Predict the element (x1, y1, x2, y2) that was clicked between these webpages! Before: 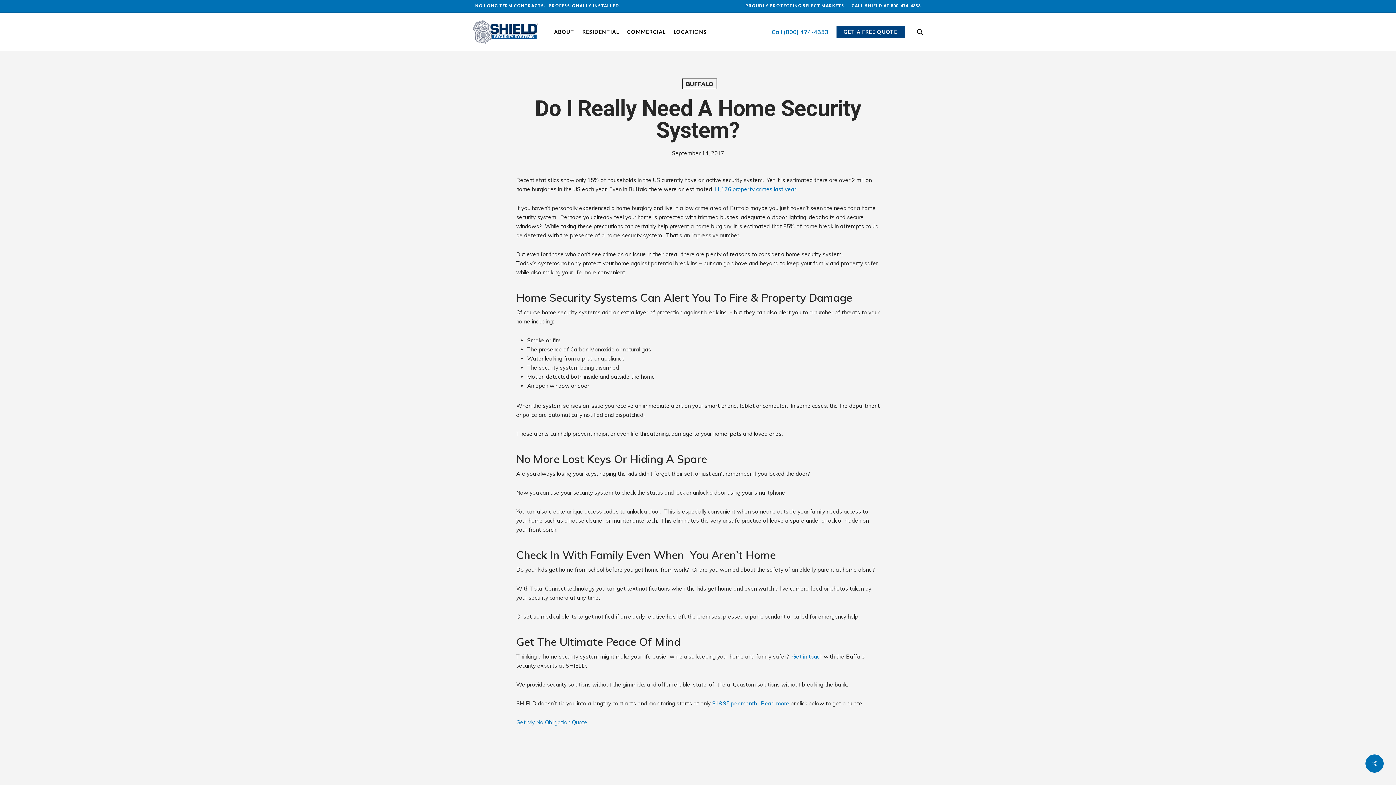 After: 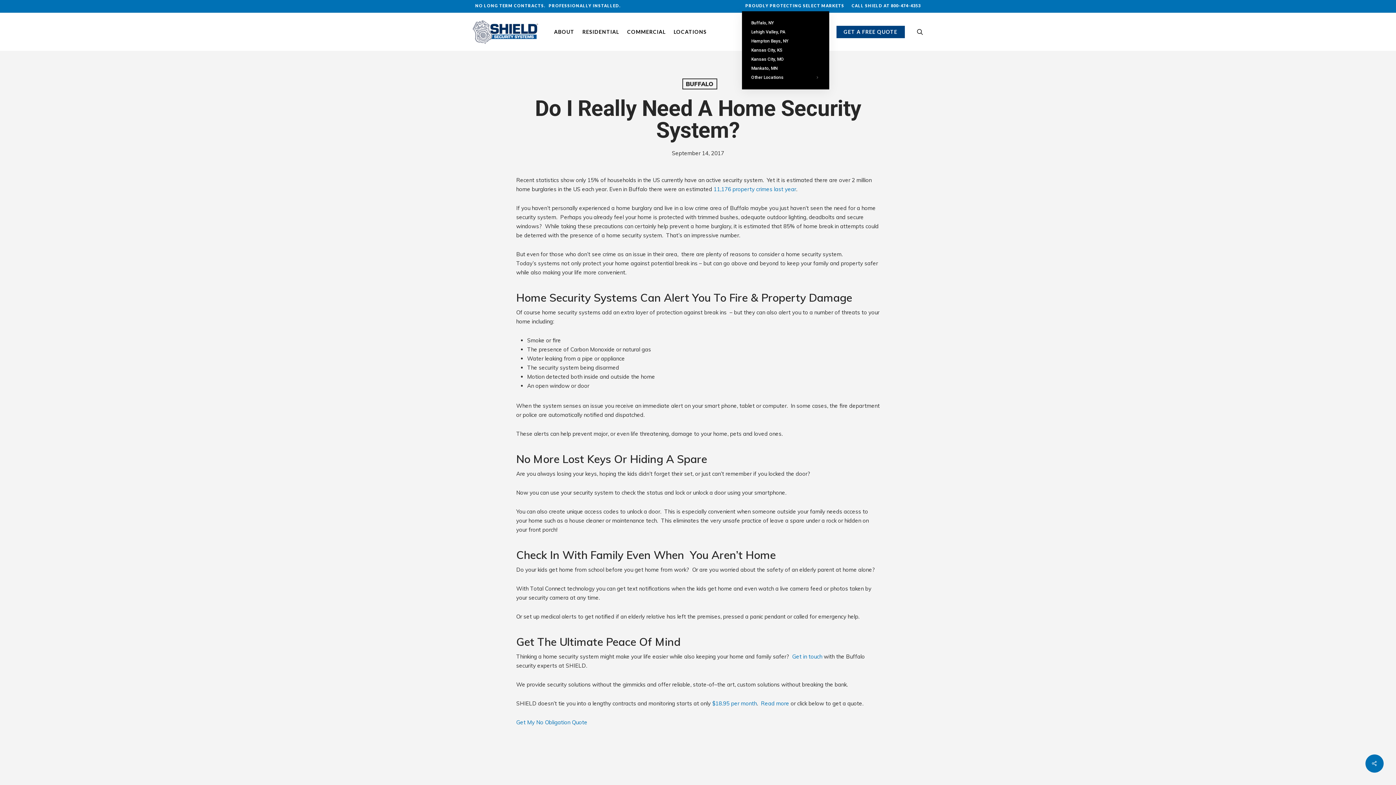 Action: label: PROUDLY PROTECTING SELECT MARKETS bbox: (742, 0, 848, 11)